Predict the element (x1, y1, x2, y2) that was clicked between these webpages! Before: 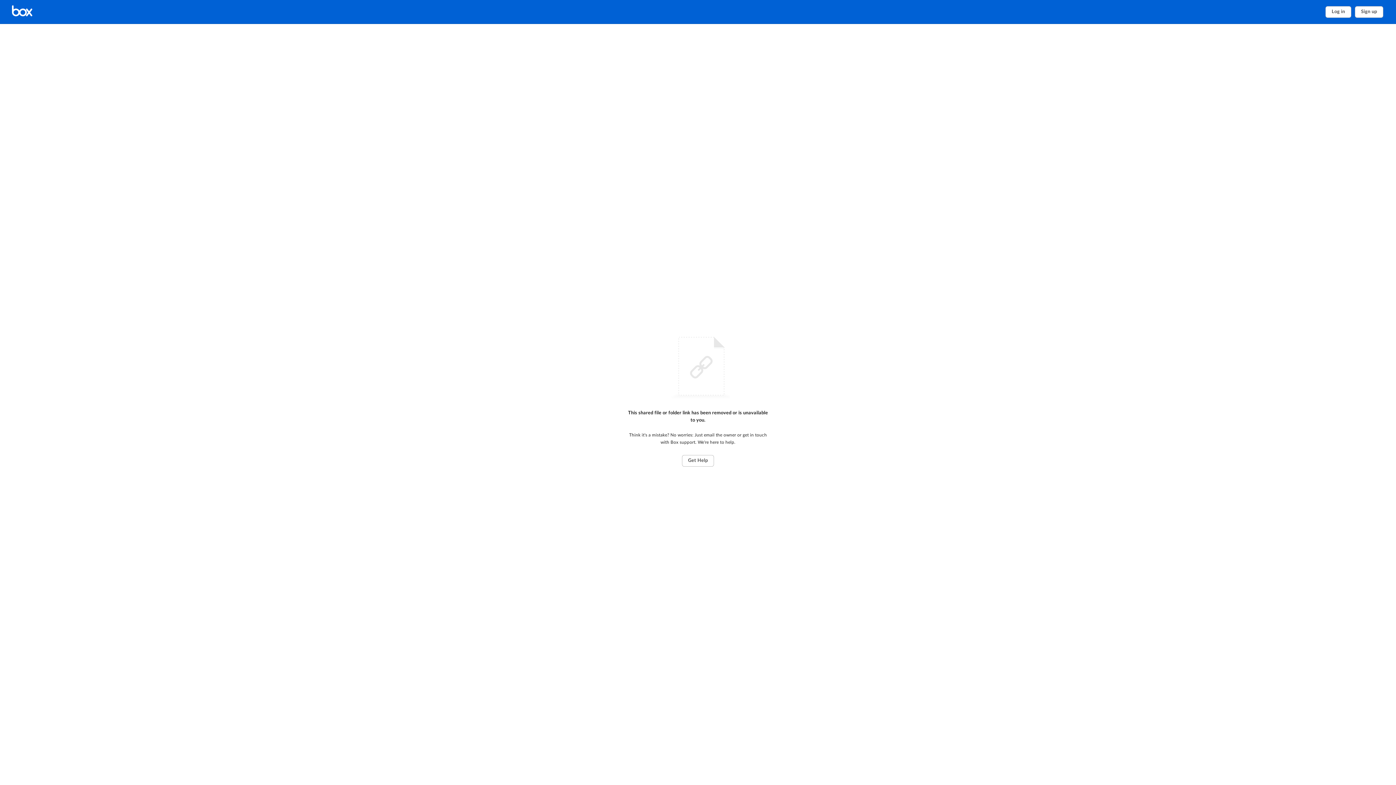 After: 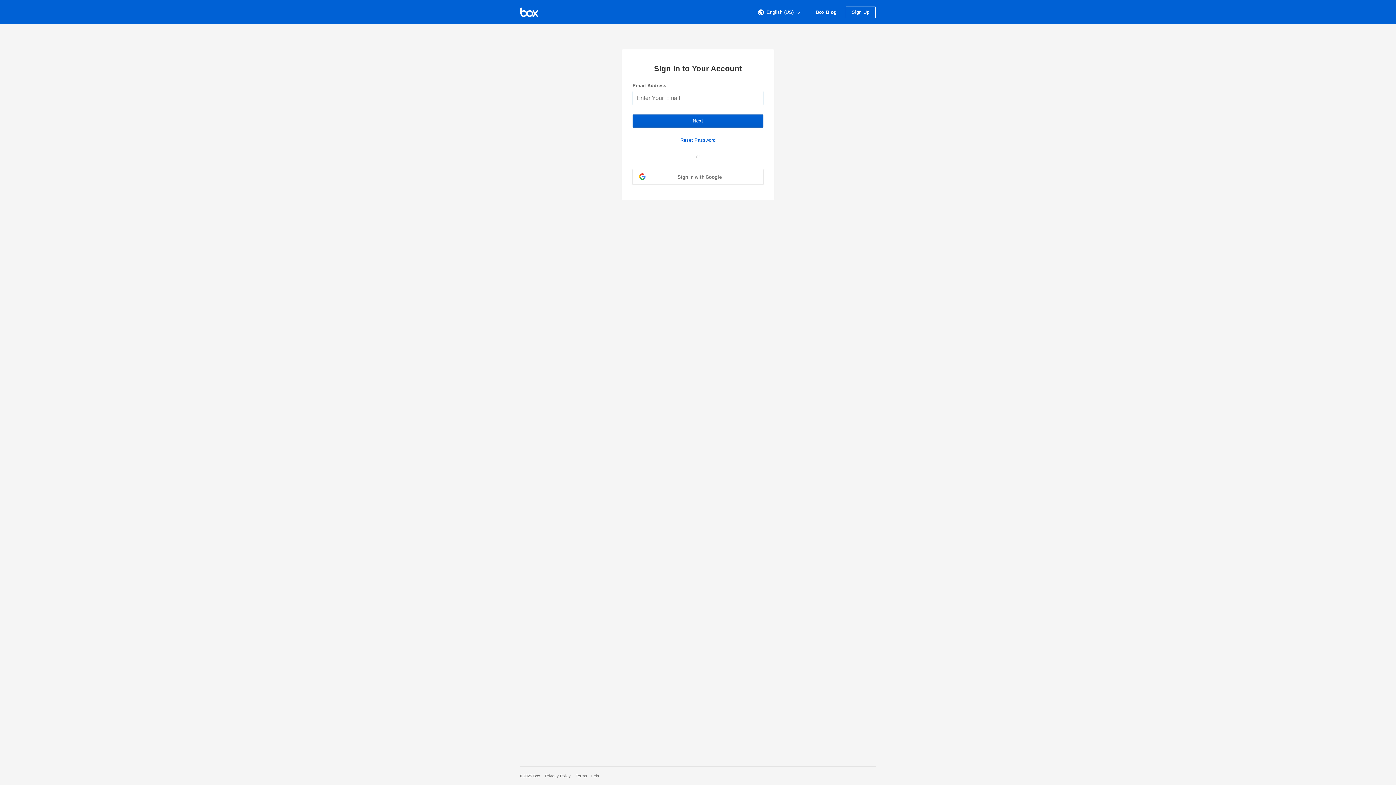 Action: bbox: (1325, 6, 1351, 17) label: Log in